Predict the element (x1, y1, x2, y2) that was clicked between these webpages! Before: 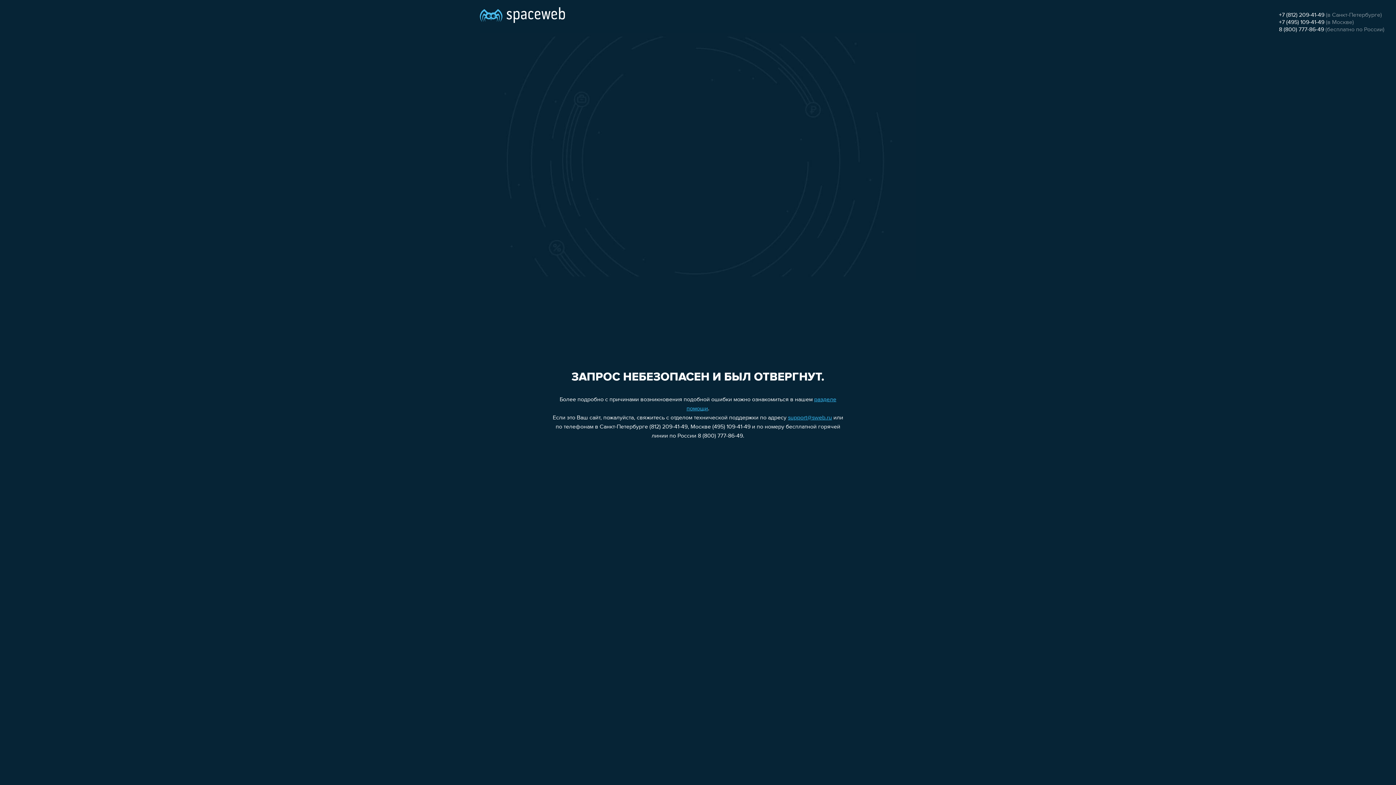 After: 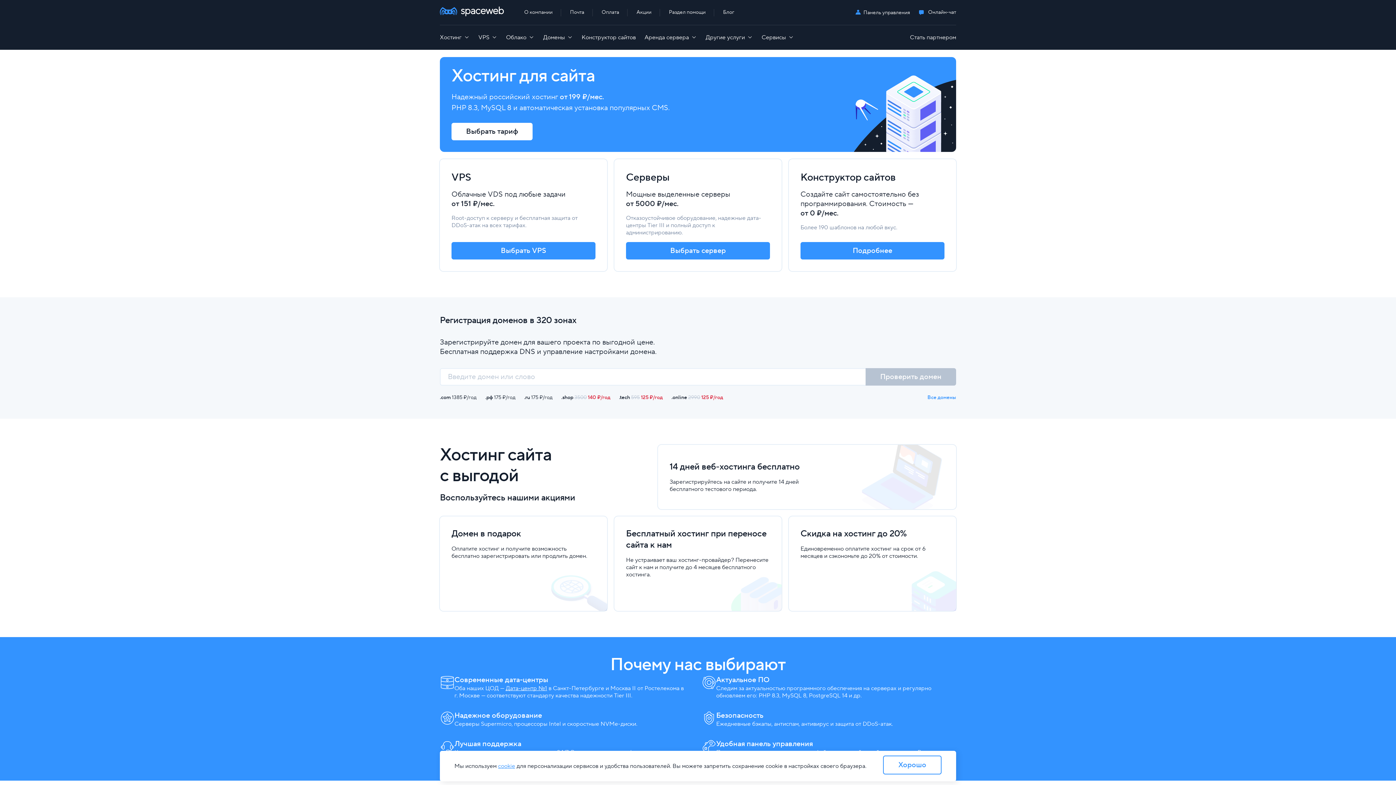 Action: bbox: (480, 0, 565, 25)